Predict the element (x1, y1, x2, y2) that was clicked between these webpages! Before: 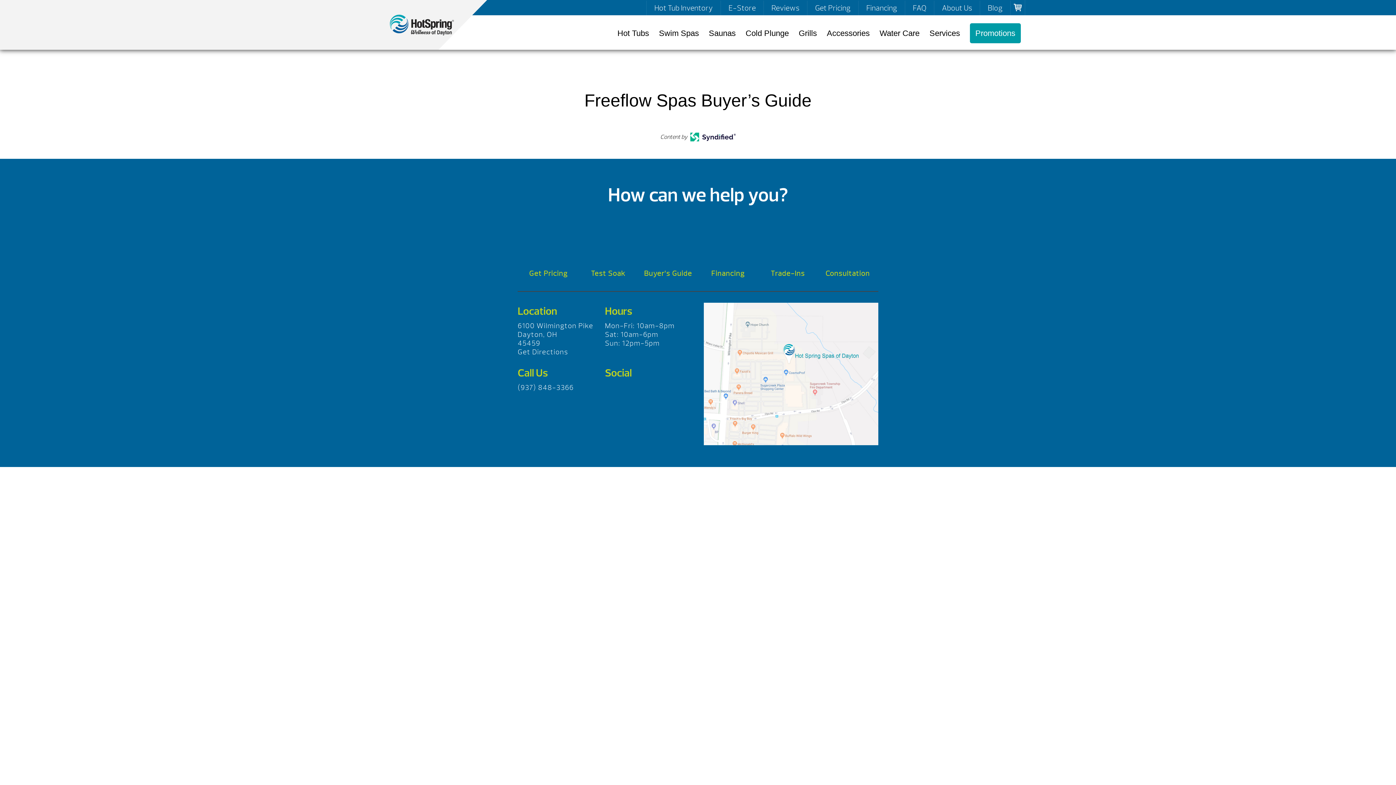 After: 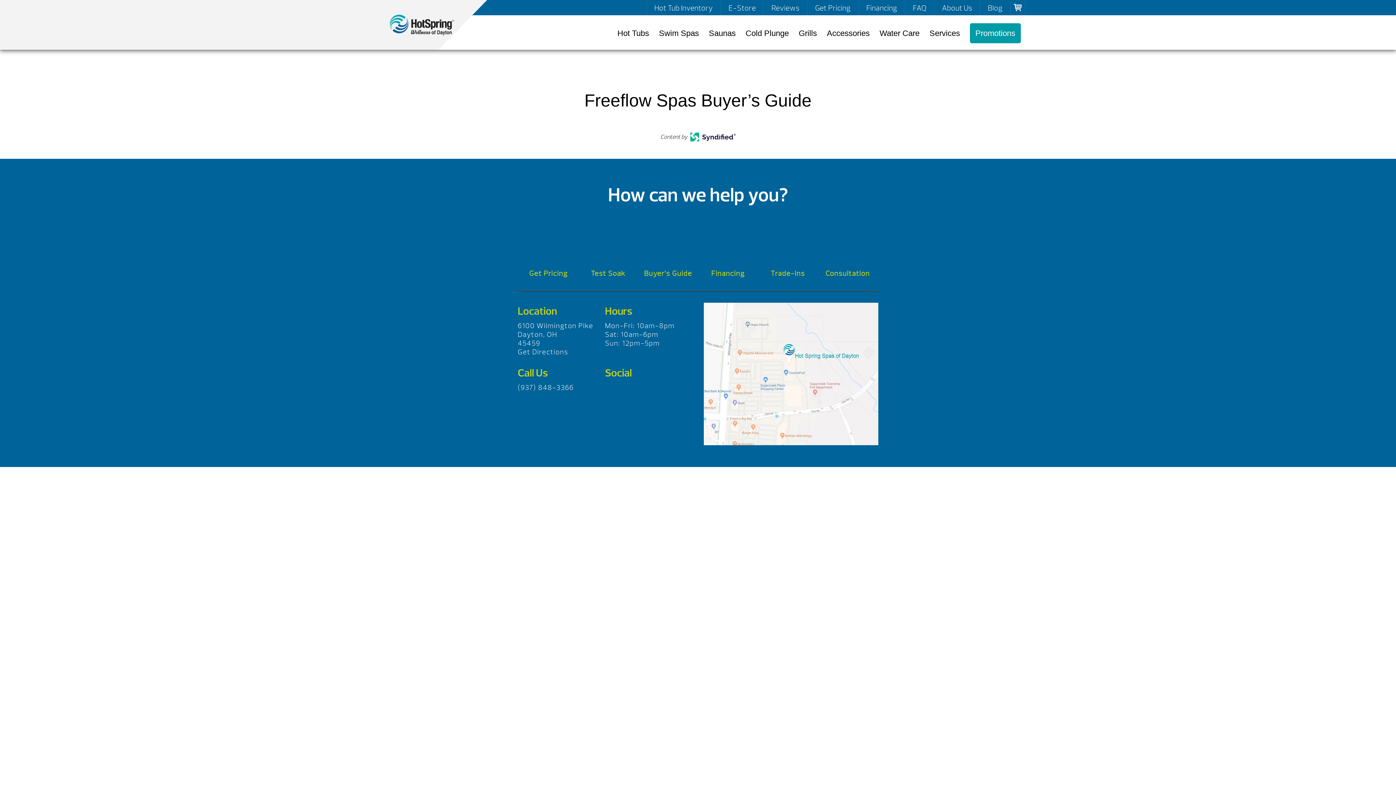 Action: bbox: (690, 136, 735, 143)